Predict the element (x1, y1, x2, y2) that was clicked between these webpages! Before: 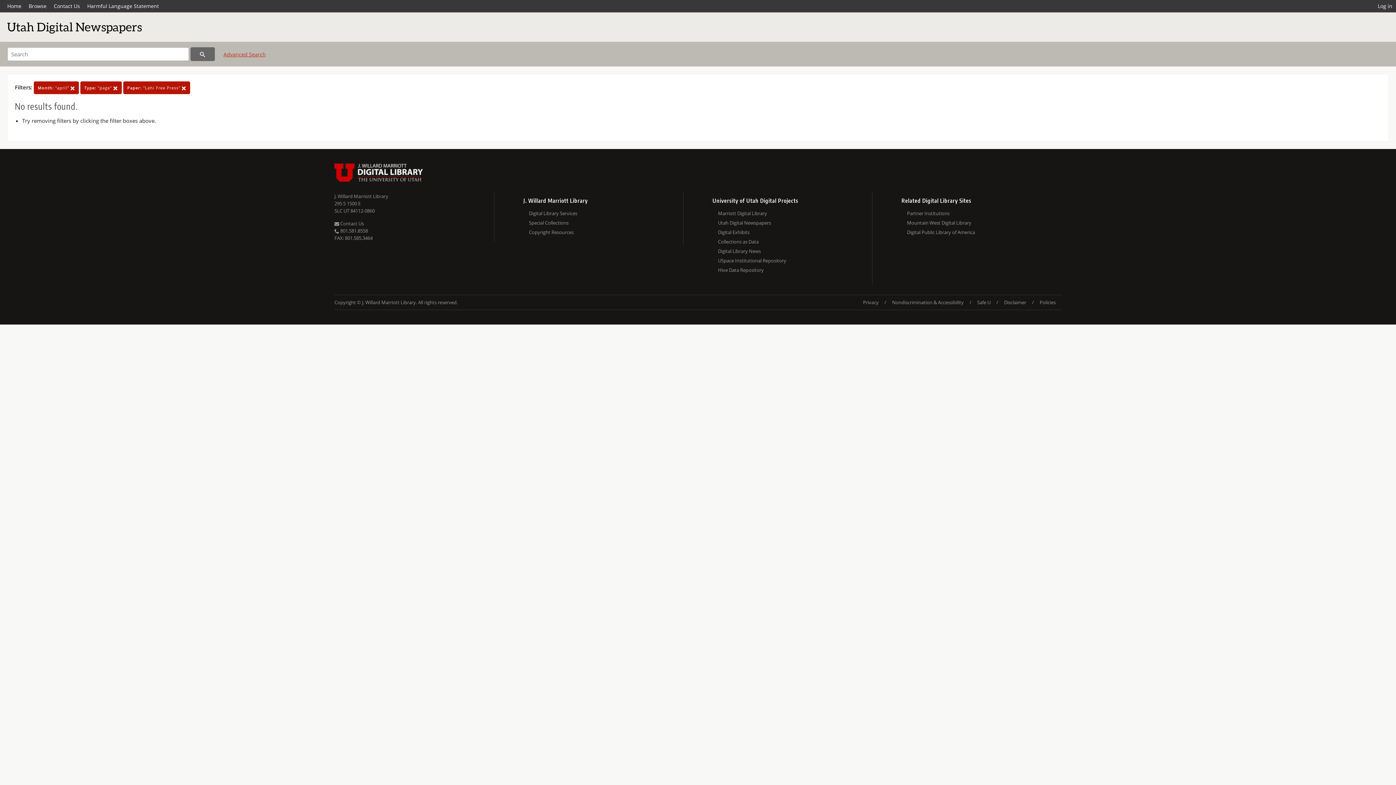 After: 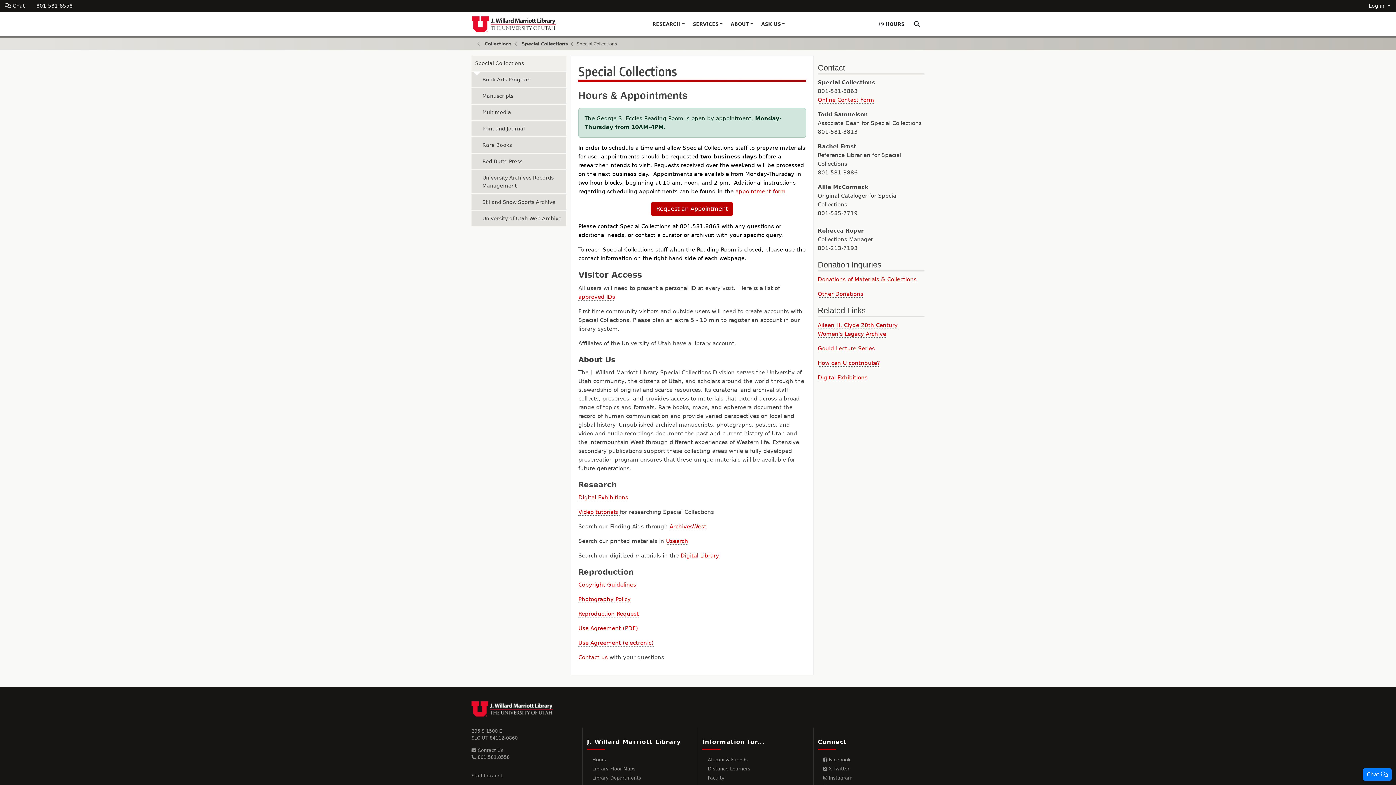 Action: bbox: (529, 218, 683, 227) label: Special Collections